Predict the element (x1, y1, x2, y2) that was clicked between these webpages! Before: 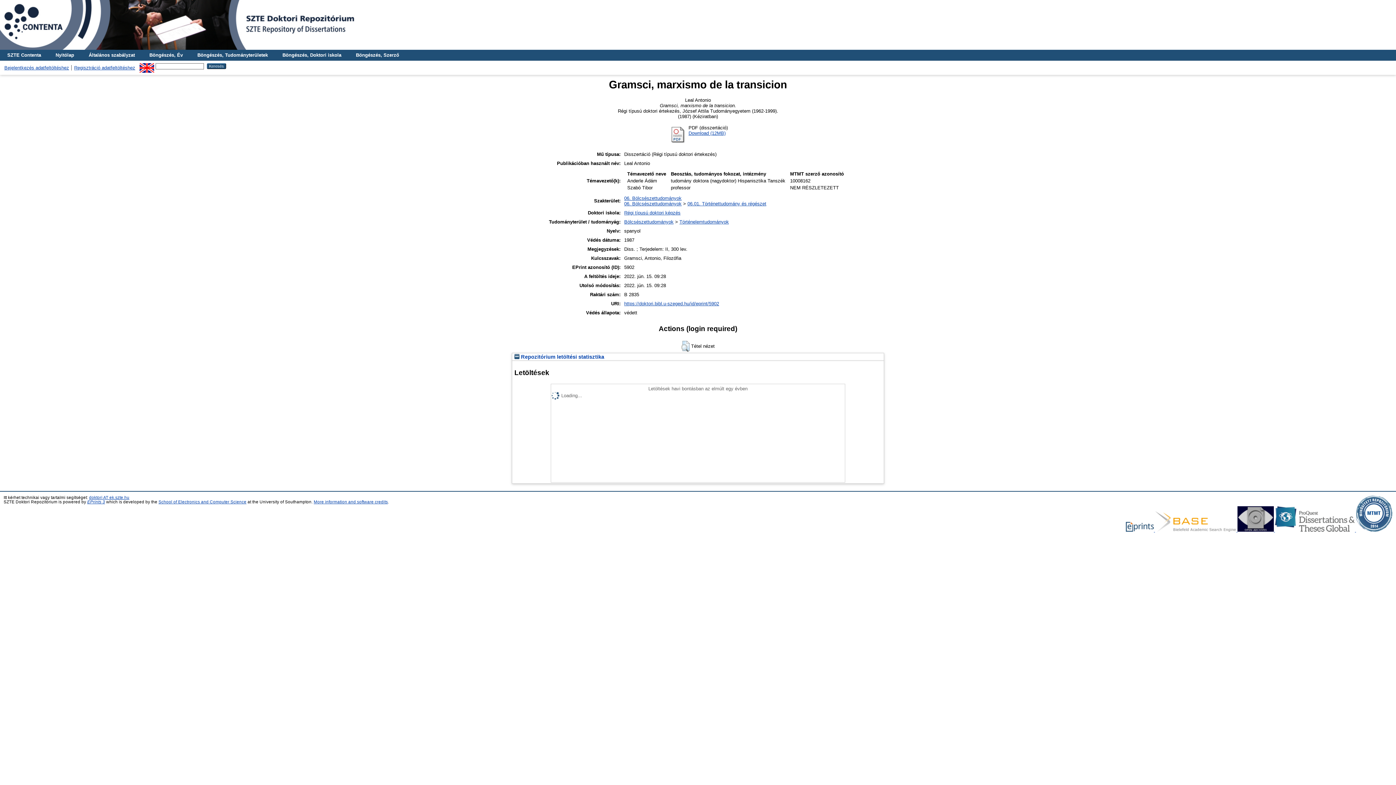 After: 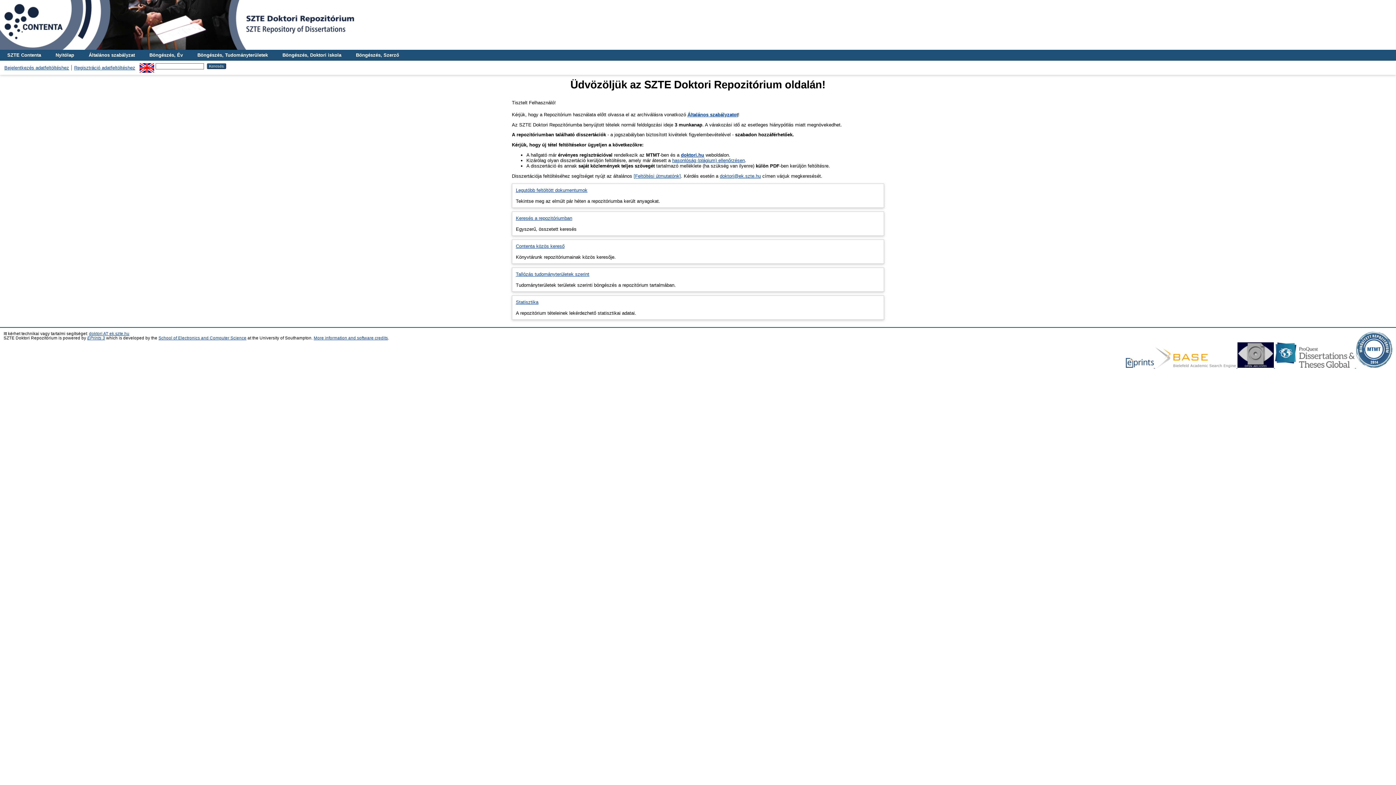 Action: bbox: (0, 0, 1396, 49)